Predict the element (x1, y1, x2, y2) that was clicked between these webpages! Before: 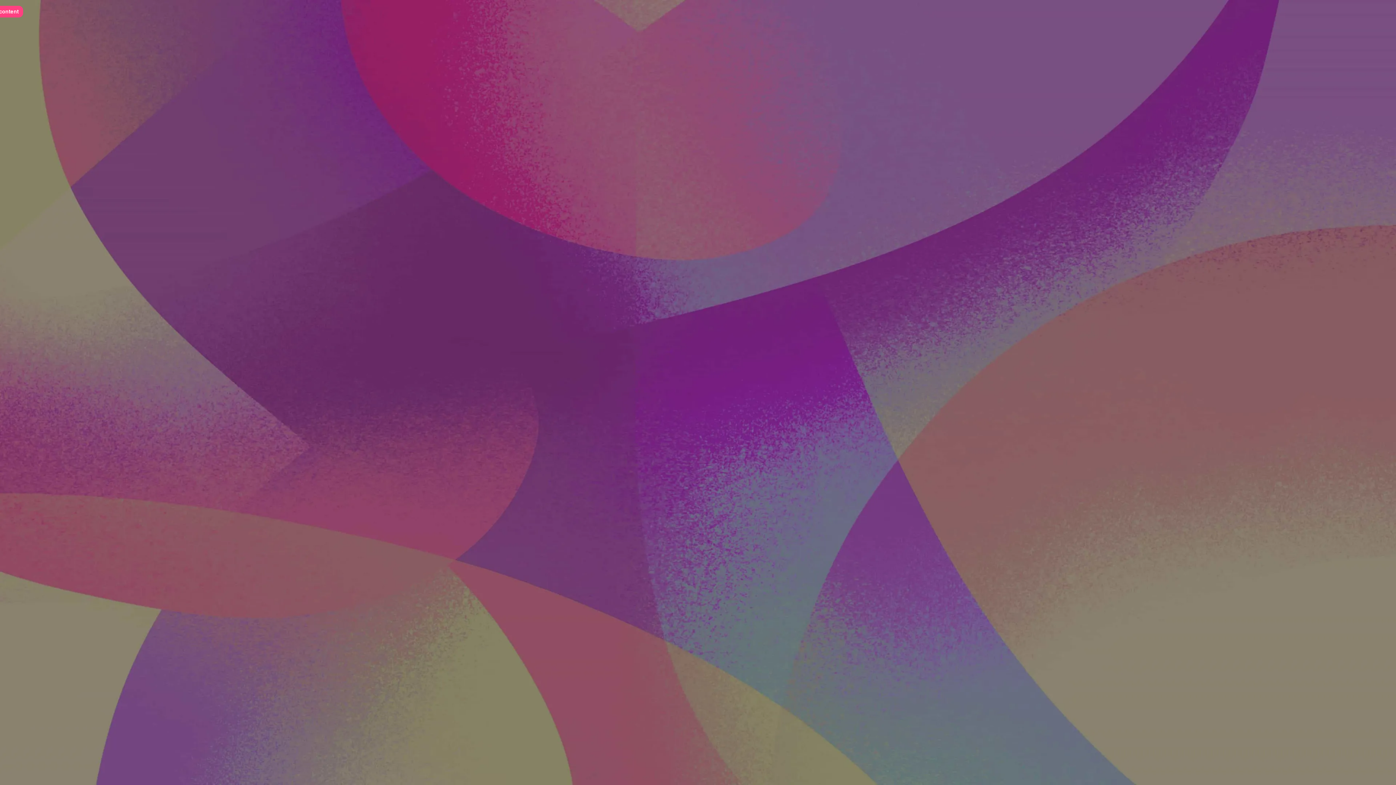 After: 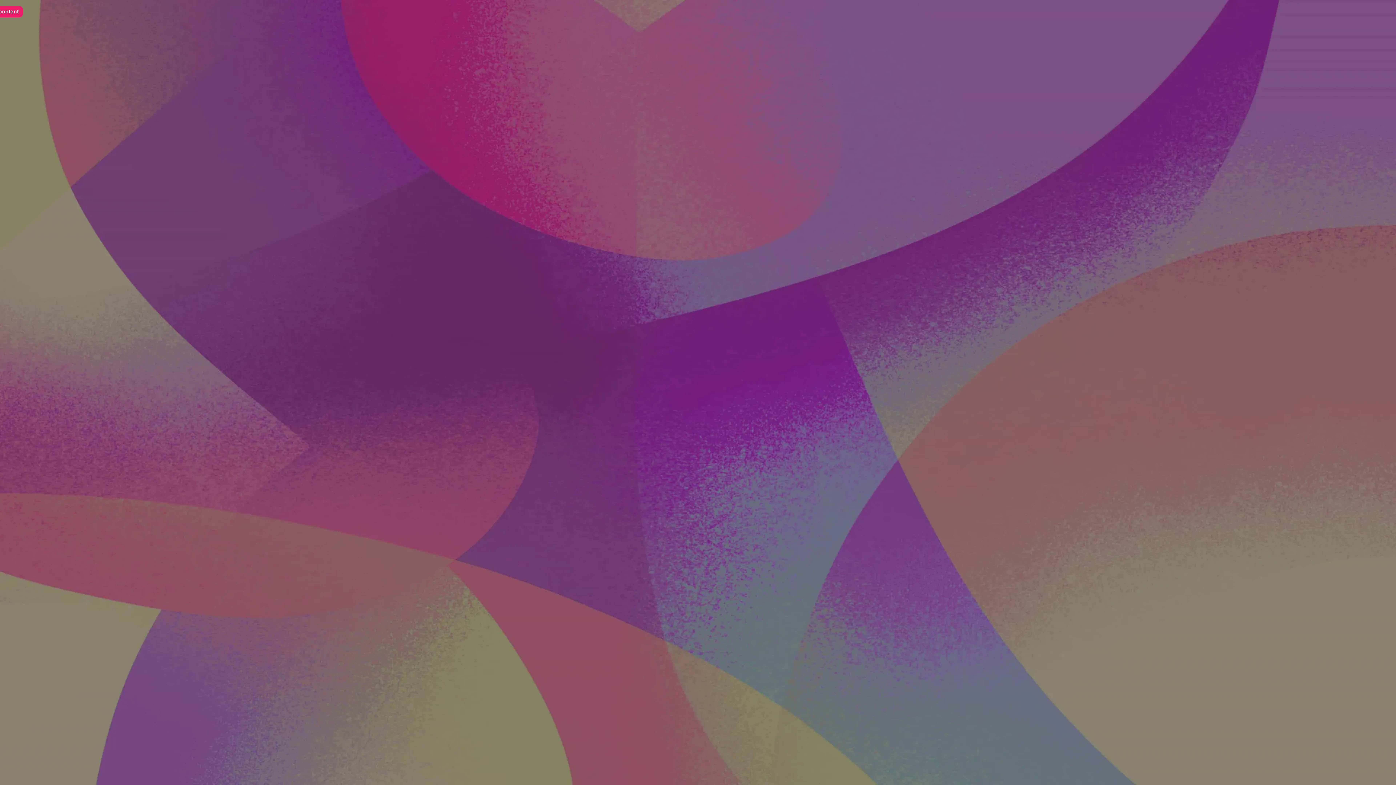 Action: bbox: (-23, 5, 23, 17) label: Skip to content